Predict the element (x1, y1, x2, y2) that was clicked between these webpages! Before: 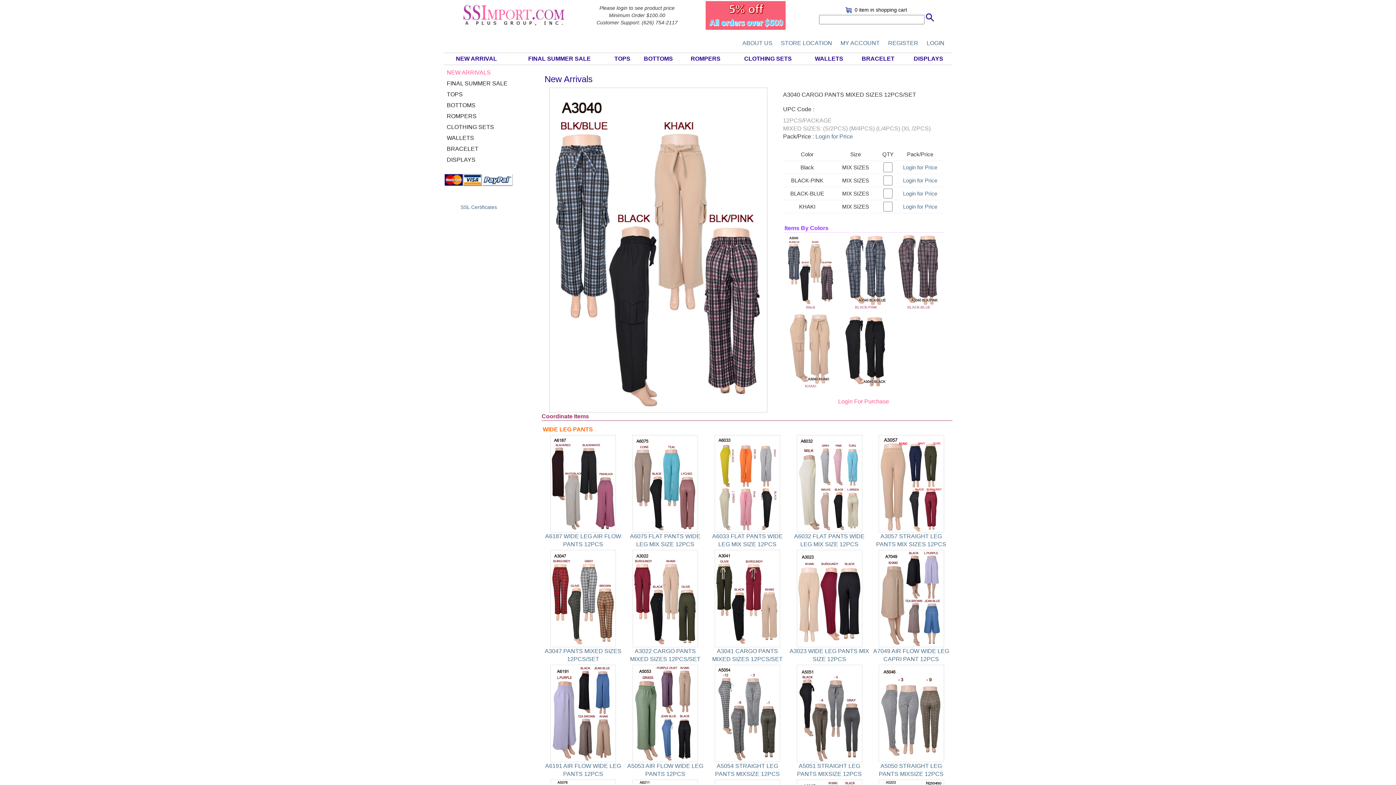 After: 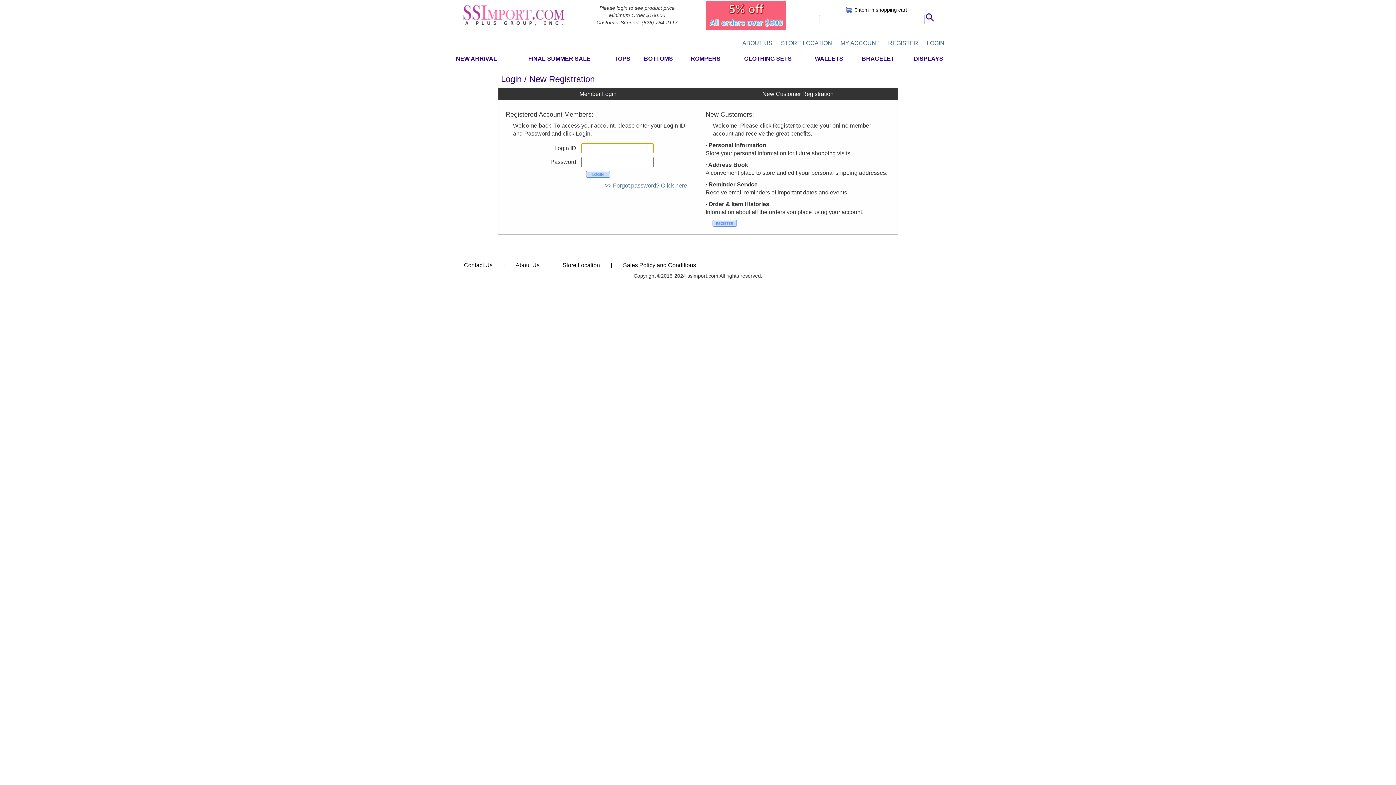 Action: bbox: (903, 164, 937, 170) label: Login for Price